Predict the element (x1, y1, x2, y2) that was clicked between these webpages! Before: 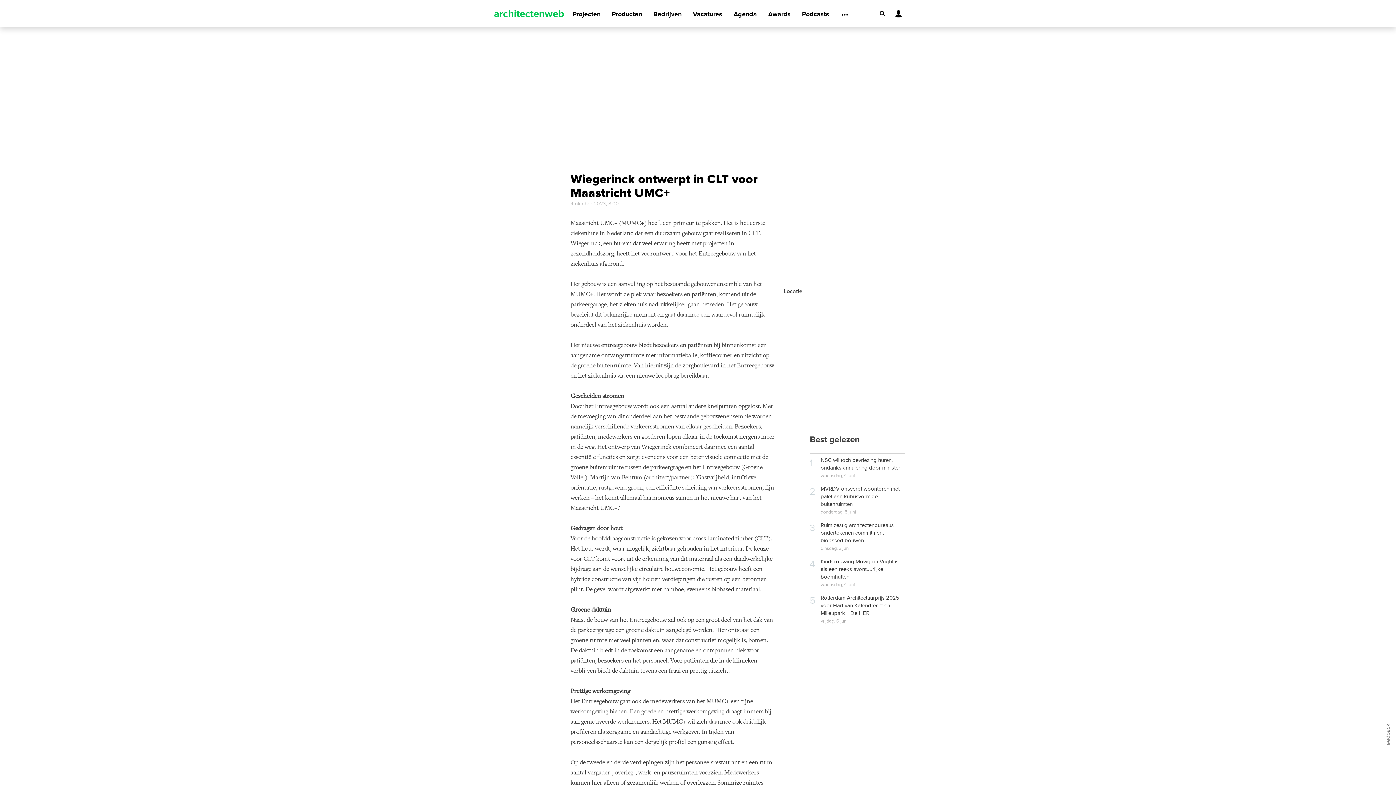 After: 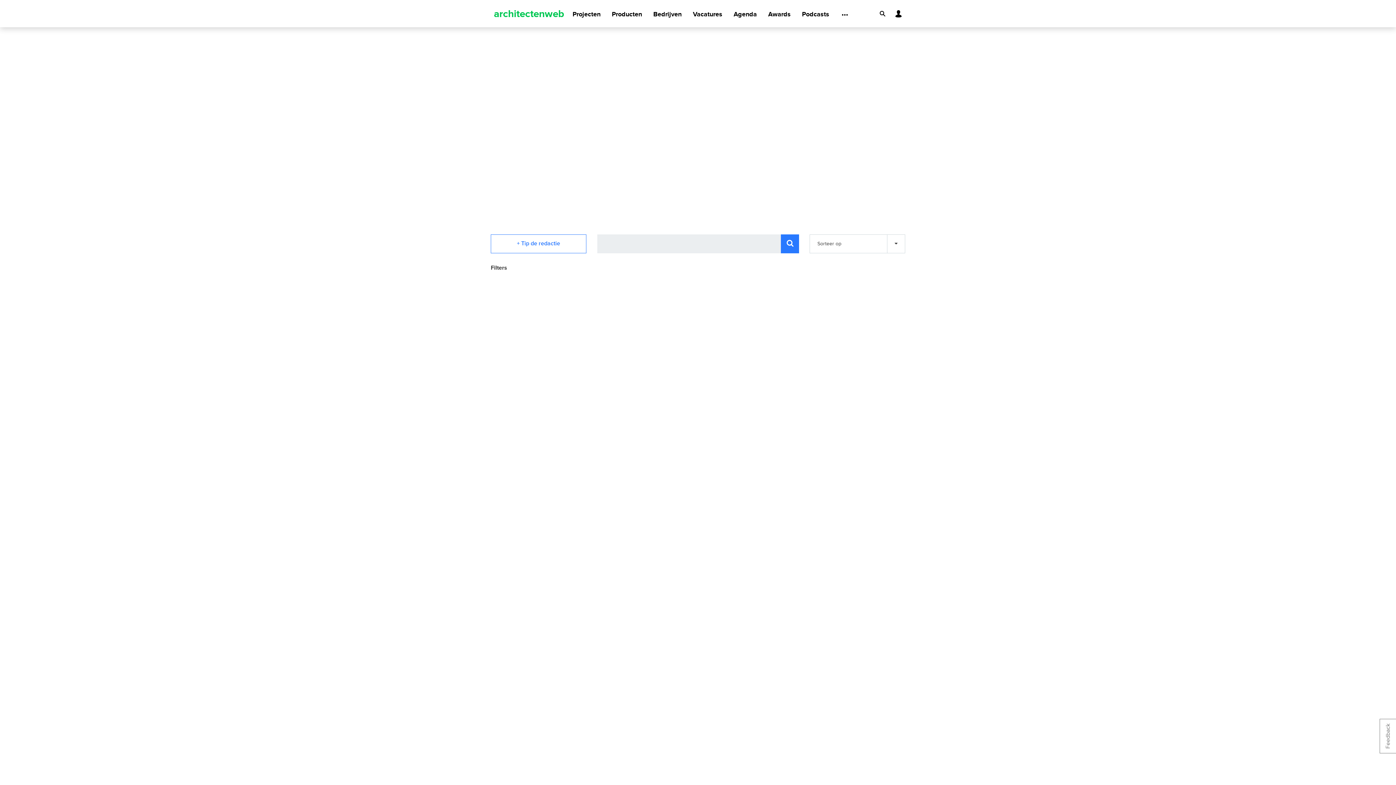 Action: bbox: (733, 1, 757, 27) label: Agenda